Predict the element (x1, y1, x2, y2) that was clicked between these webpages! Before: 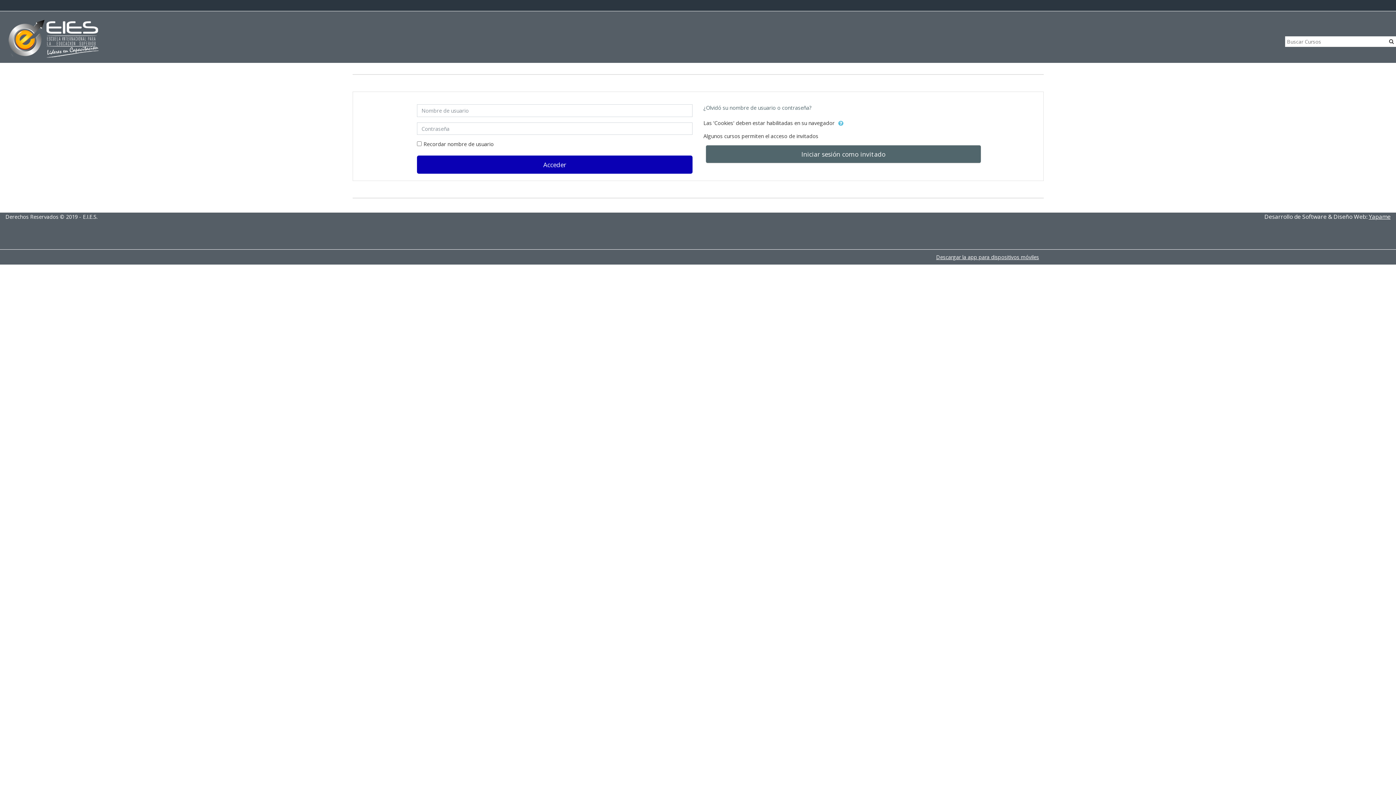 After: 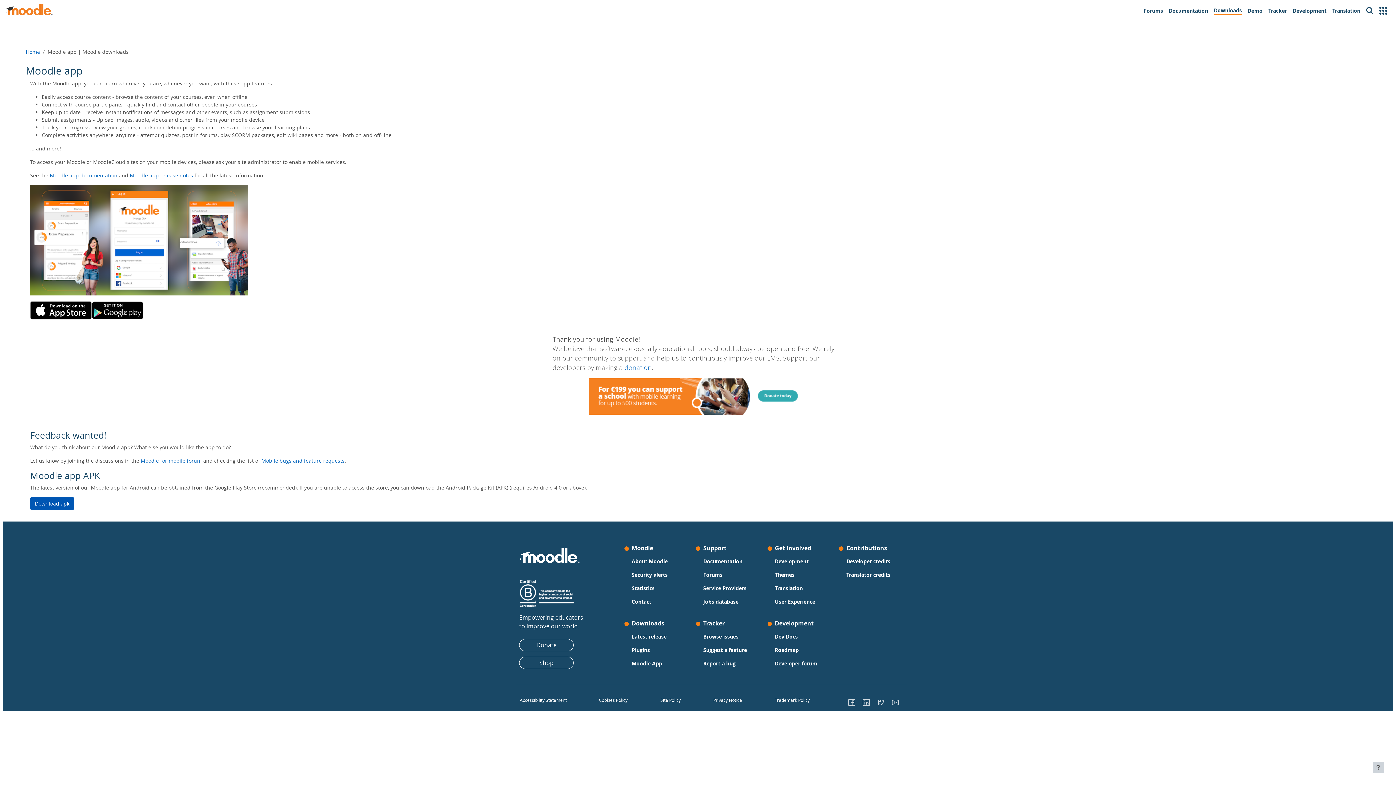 Action: bbox: (936, 253, 1039, 260) label: Descargar la app para dispositivos móviles